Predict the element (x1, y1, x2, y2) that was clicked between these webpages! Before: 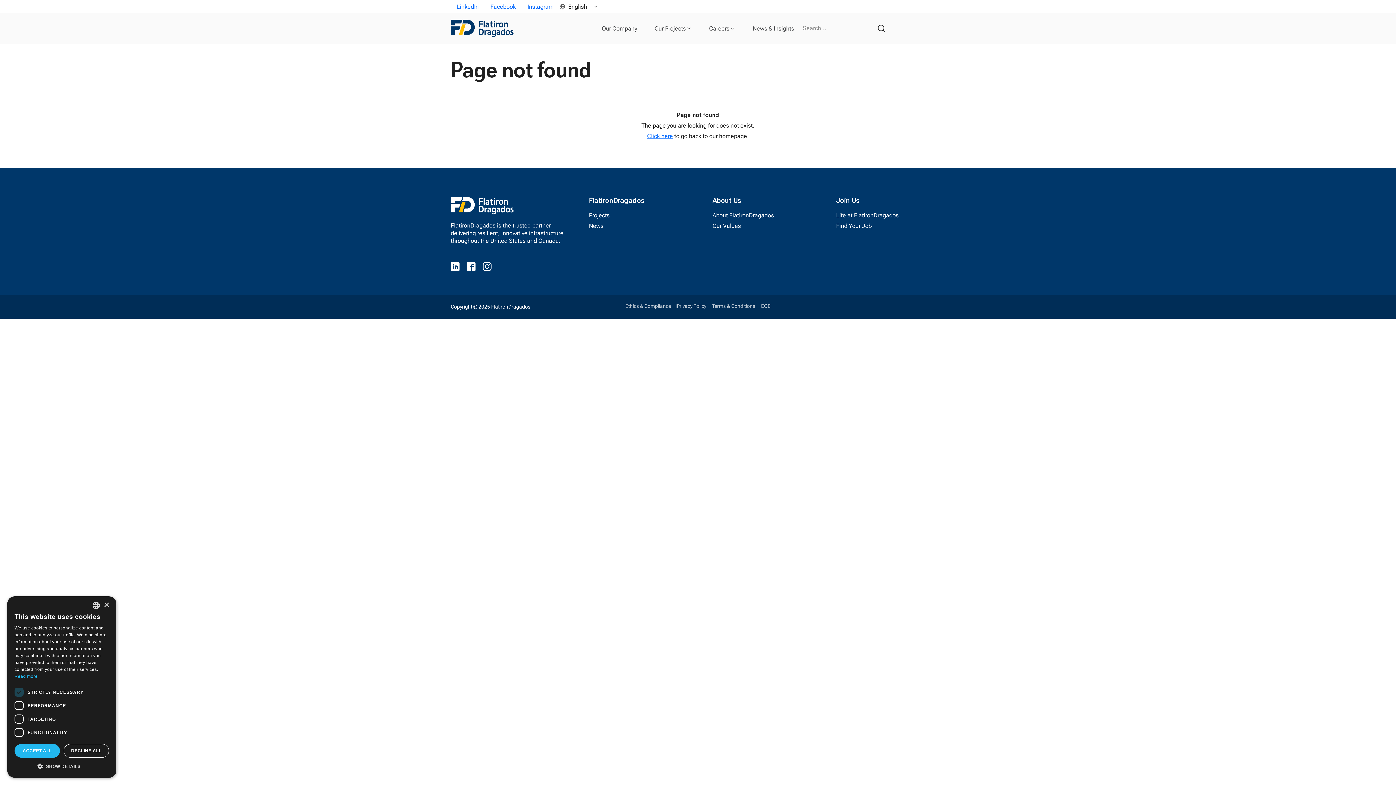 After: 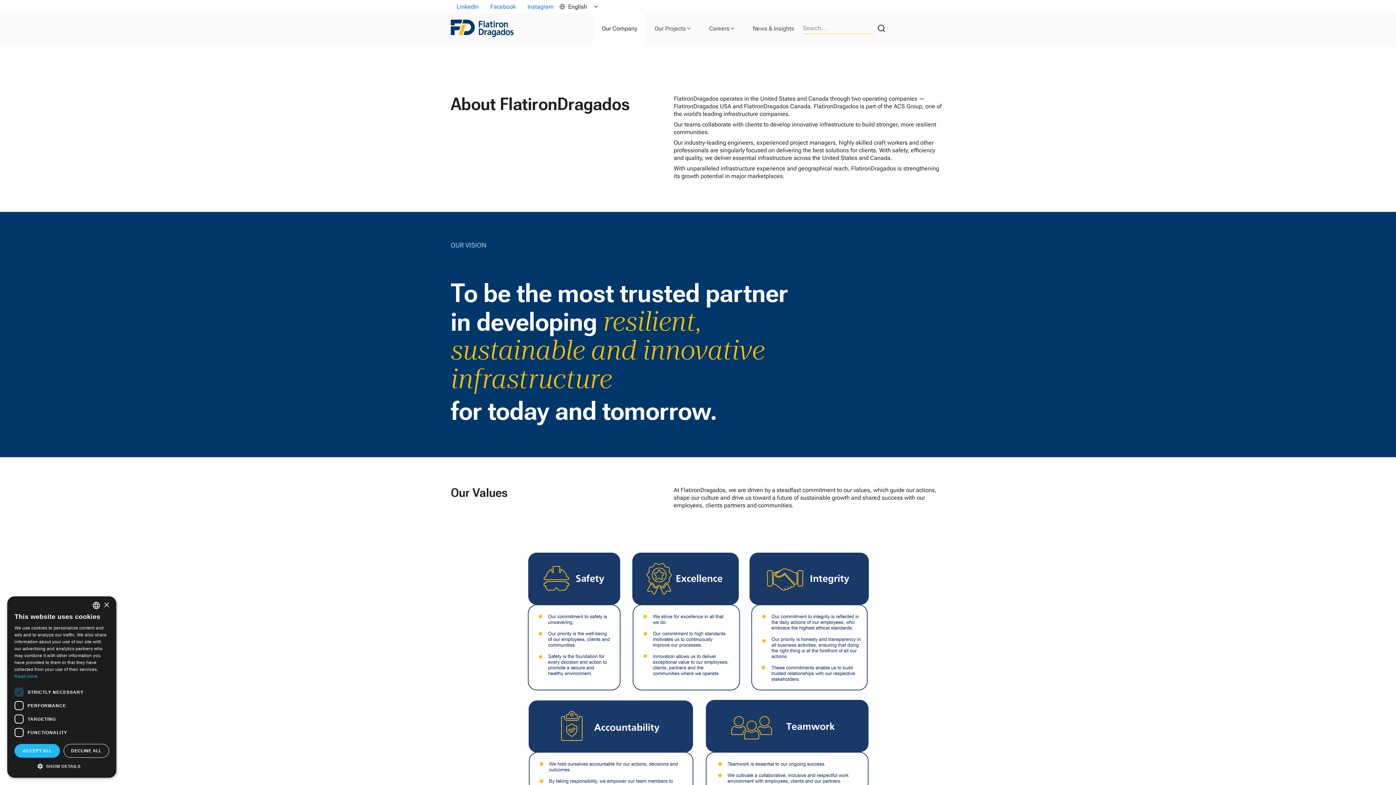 Action: bbox: (602, 24, 637, 32) label: Our Company